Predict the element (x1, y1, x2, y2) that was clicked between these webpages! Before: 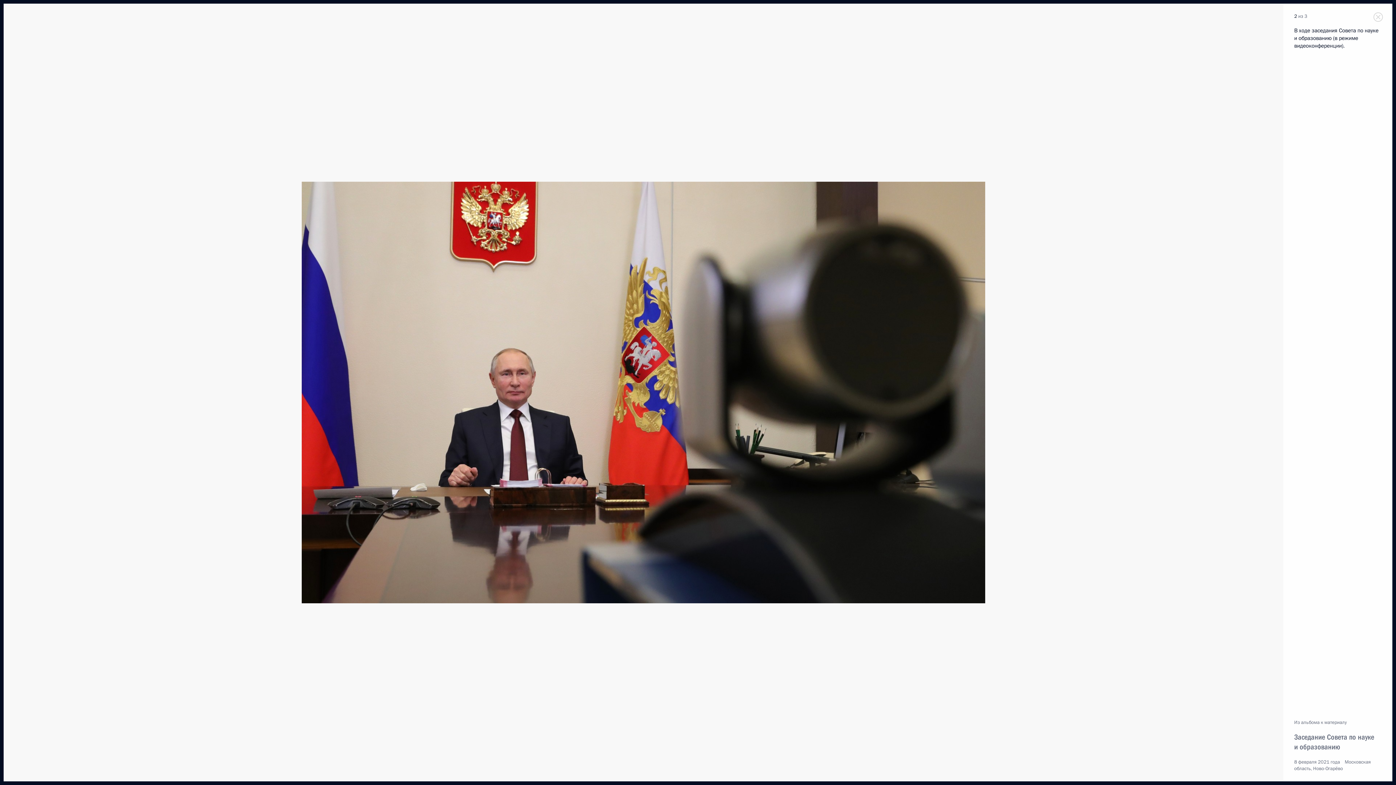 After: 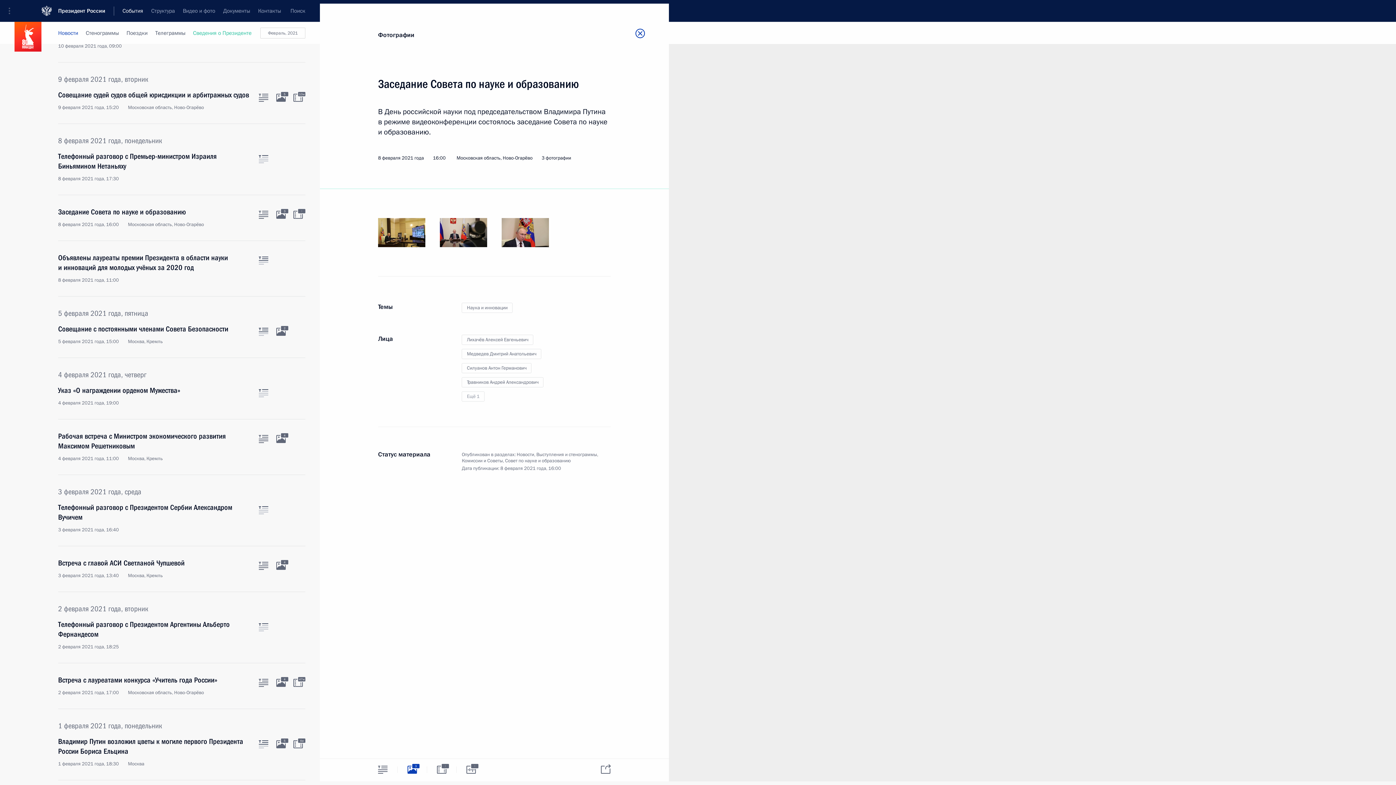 Action: bbox: (1368, 6, 1389, 28)